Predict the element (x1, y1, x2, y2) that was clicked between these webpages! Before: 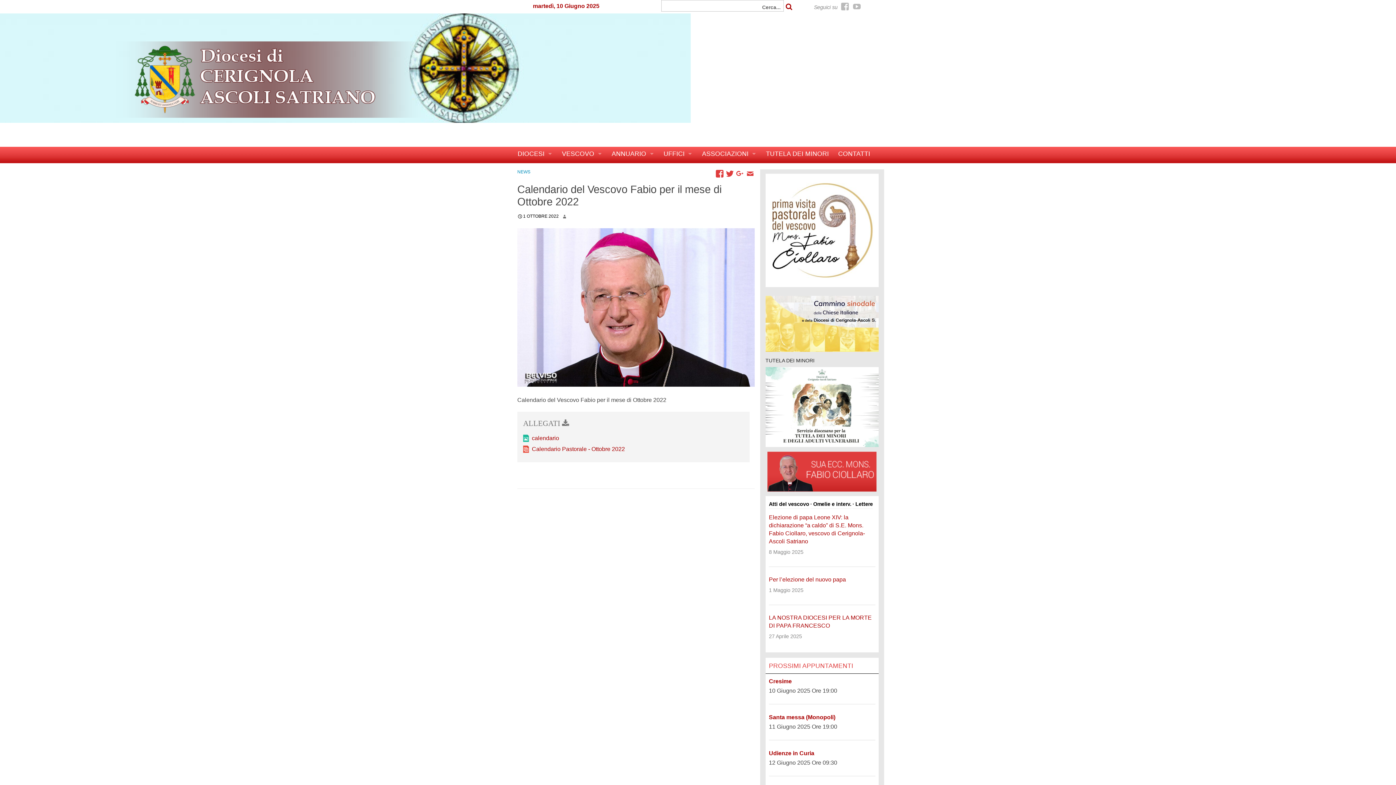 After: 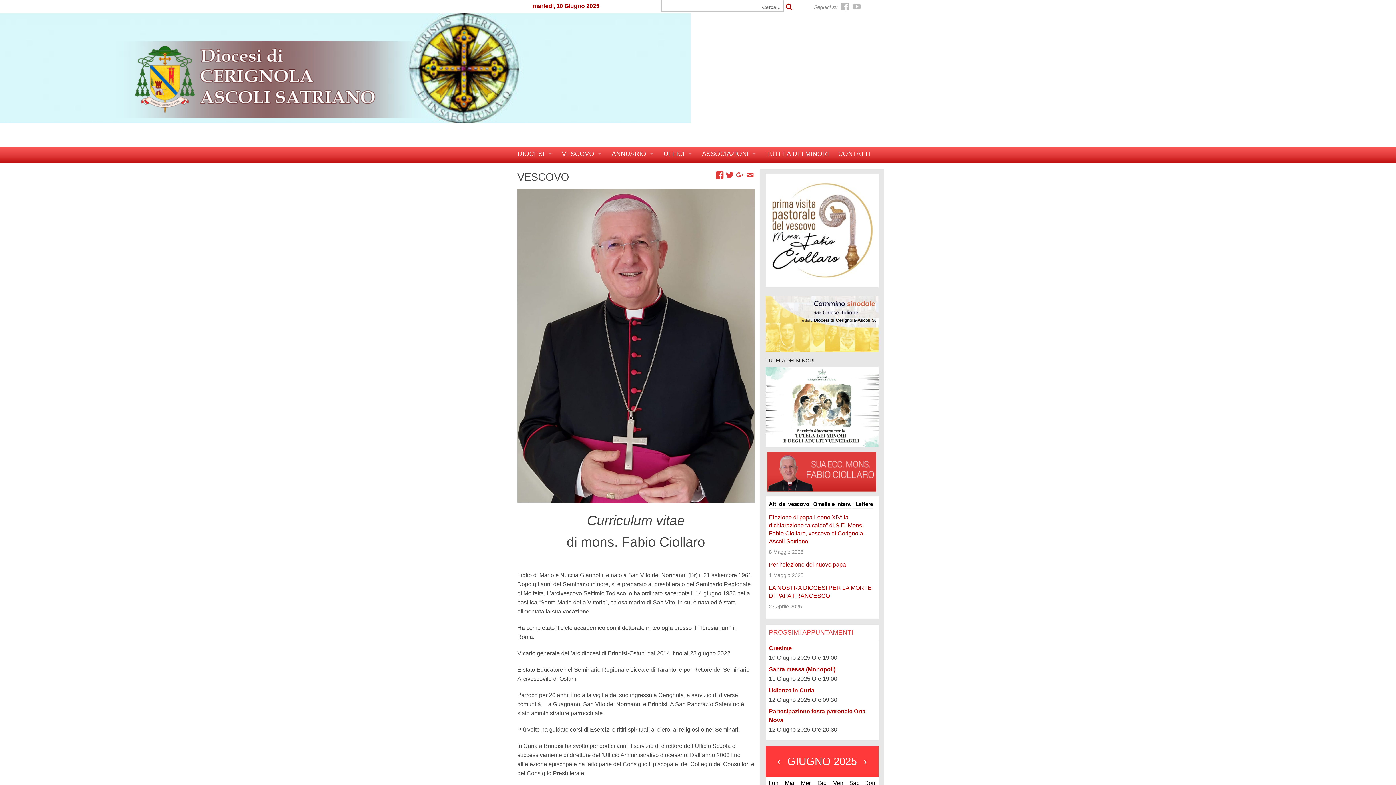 Action: label: VESCOVO bbox: (557, 145, 607, 162)